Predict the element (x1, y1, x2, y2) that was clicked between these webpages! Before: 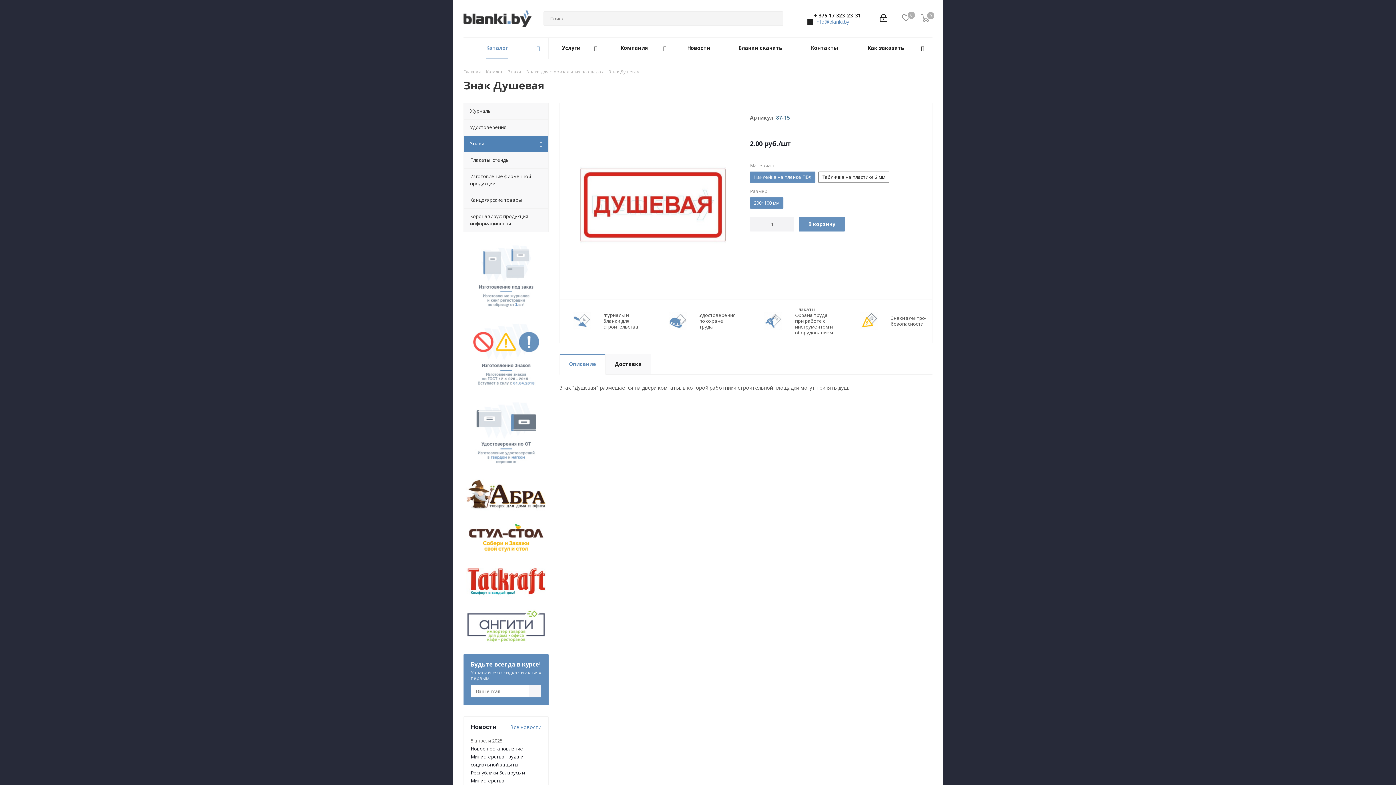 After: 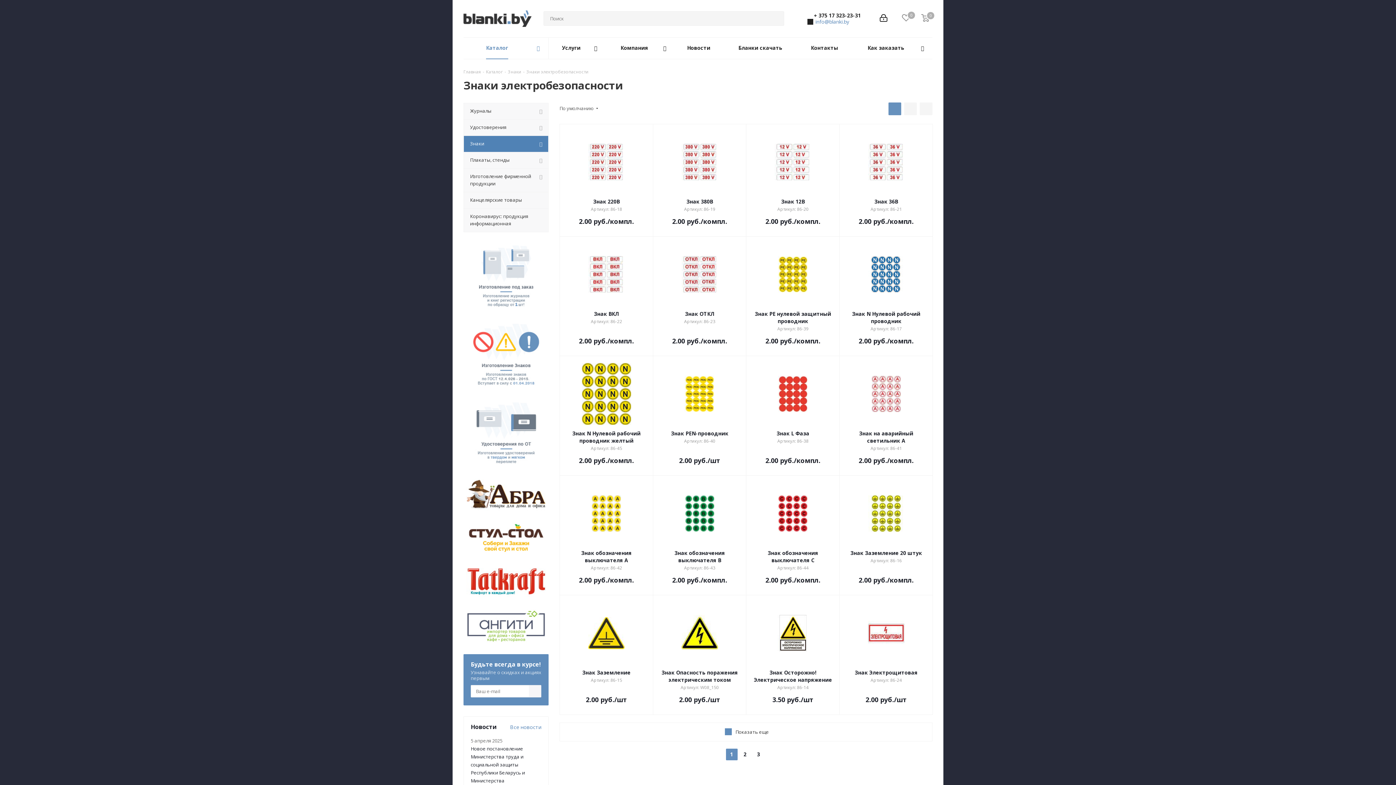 Action: label: Знаки электро-безопасности bbox: (891, 315, 928, 326)